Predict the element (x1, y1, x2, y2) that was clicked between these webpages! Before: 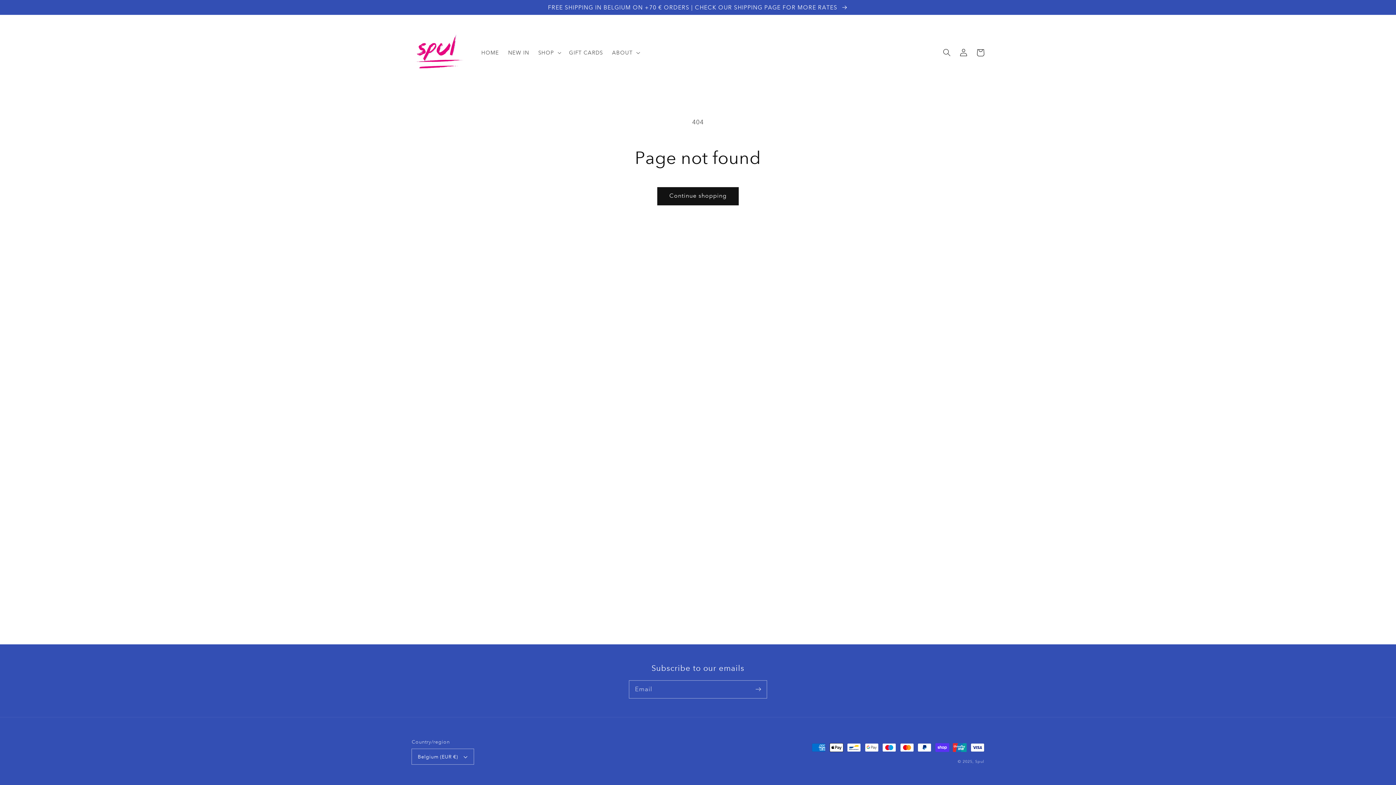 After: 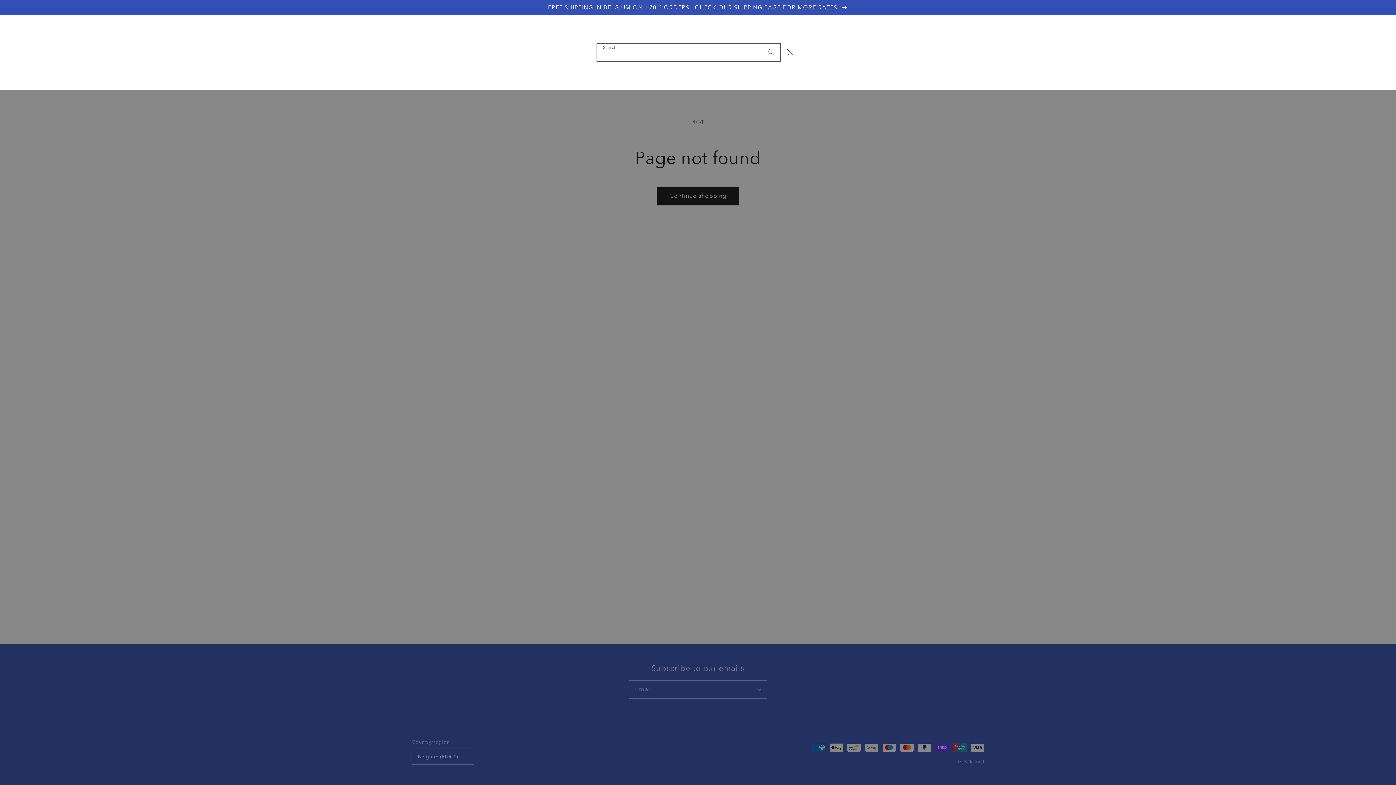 Action: label: Search bbox: (938, 44, 955, 61)